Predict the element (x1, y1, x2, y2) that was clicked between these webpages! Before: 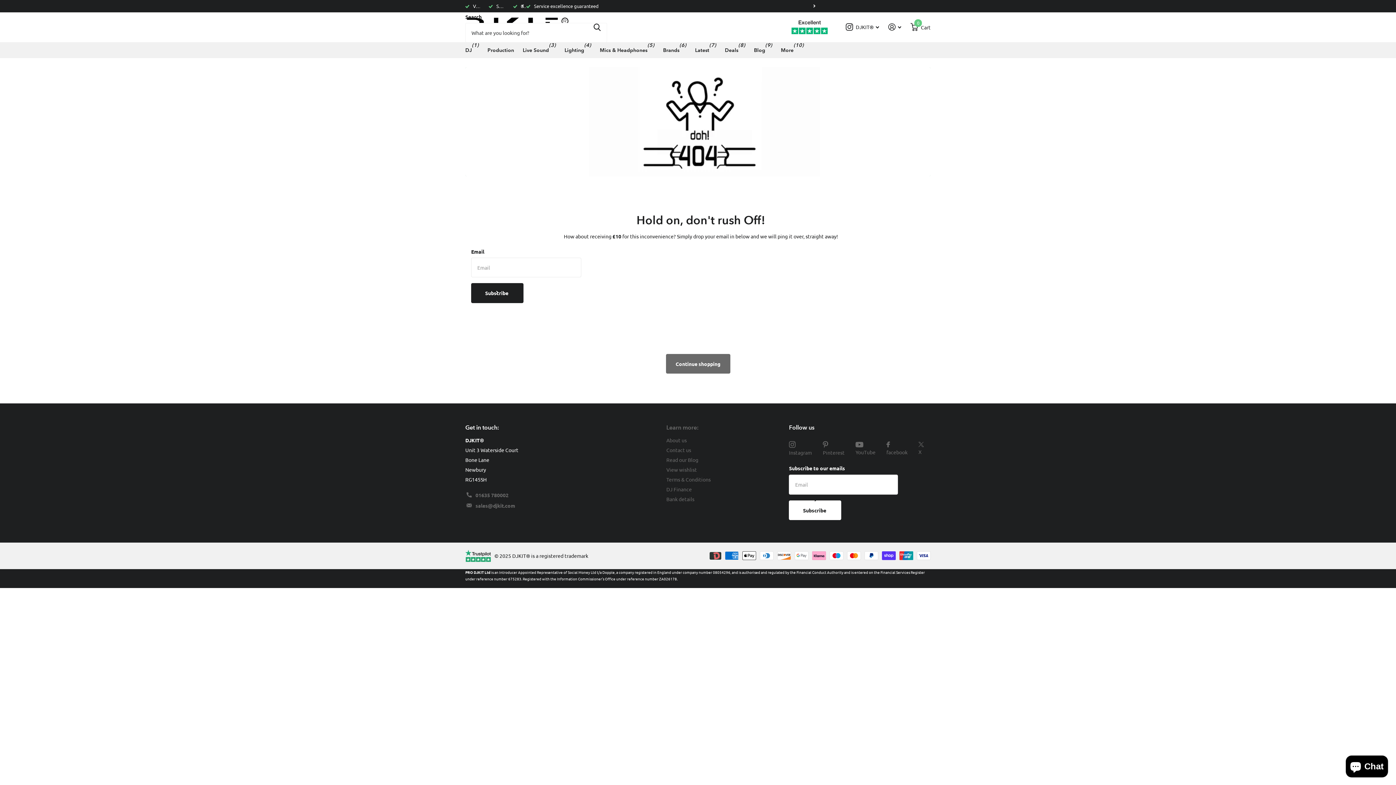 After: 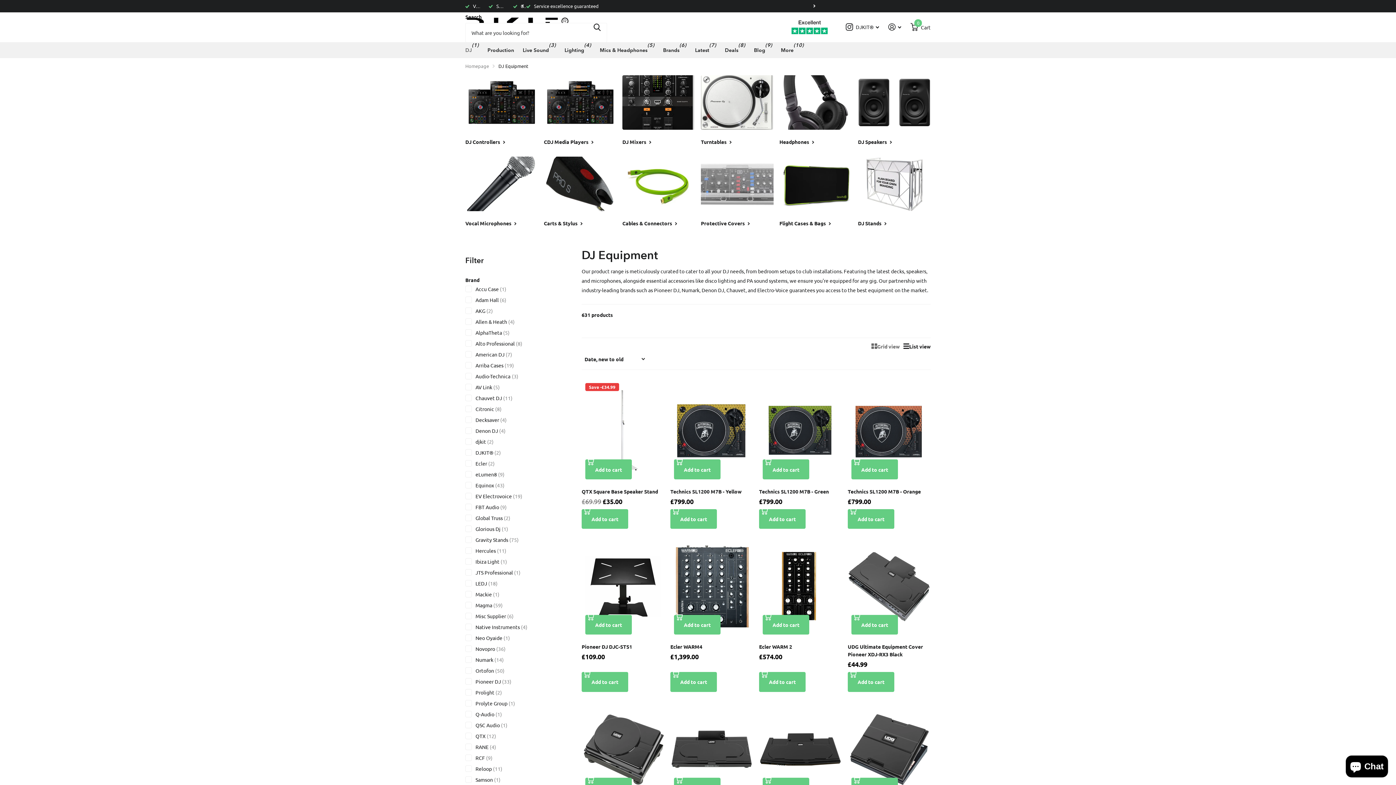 Action: bbox: (465, 42, 472, 58) label: DJ